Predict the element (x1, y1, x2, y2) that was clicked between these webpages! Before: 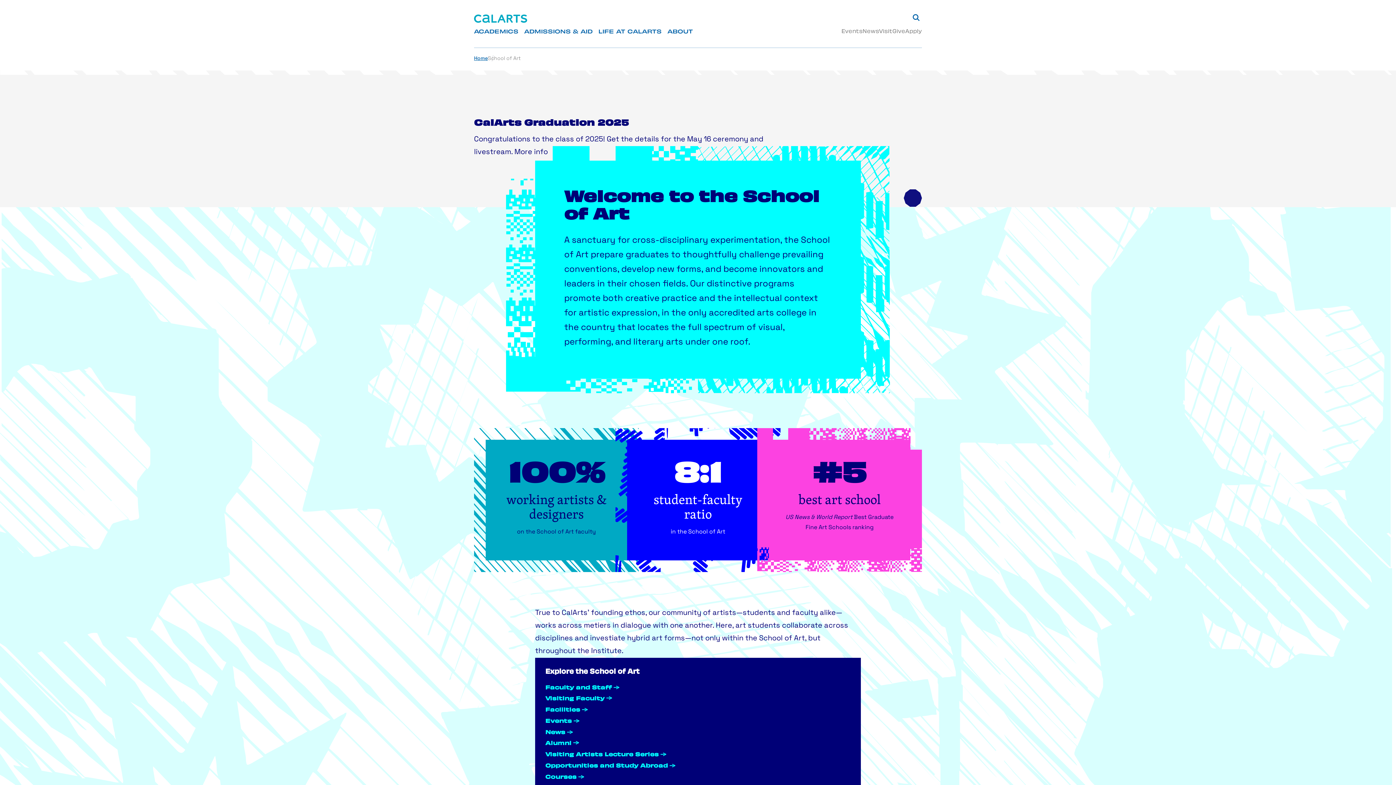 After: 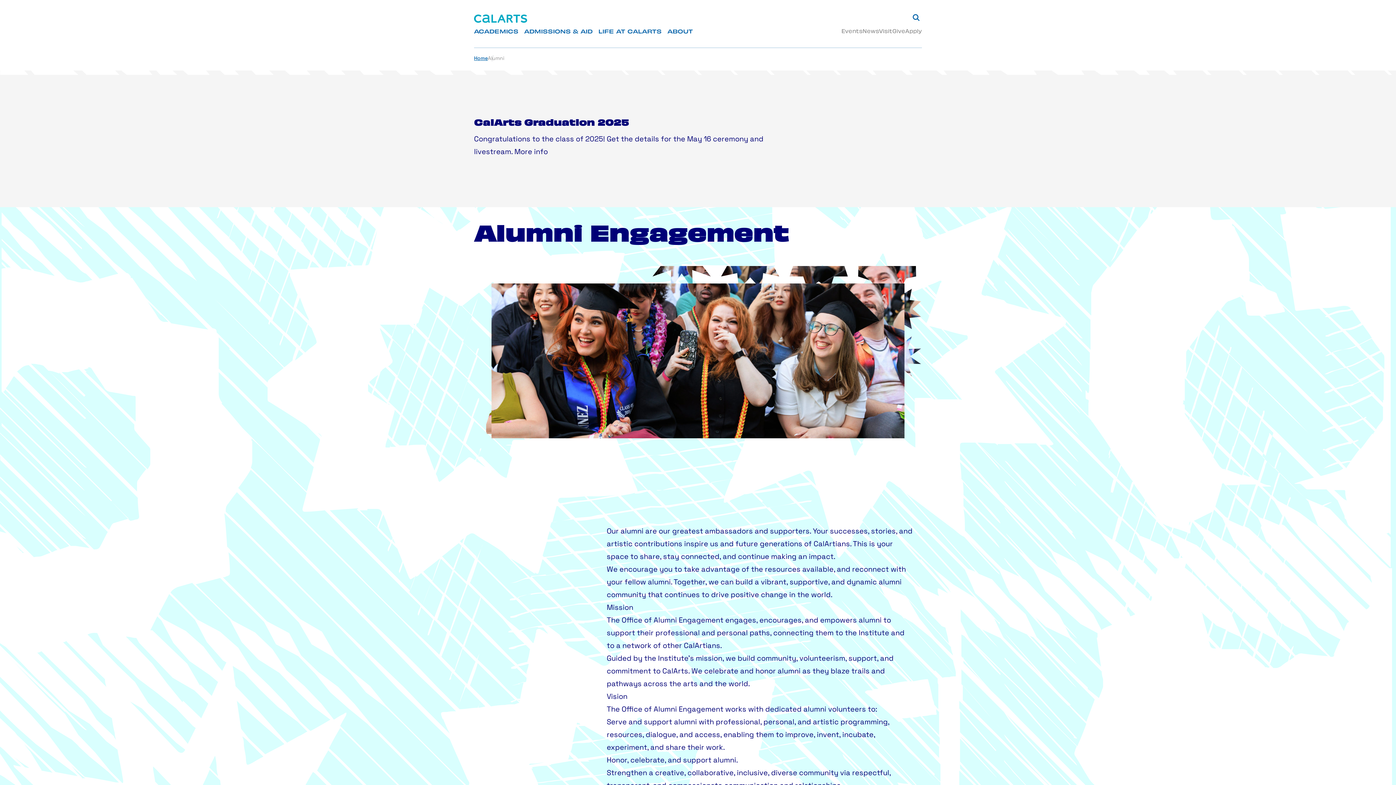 Action: bbox: (545, 741, 571, 747) label: Alumni